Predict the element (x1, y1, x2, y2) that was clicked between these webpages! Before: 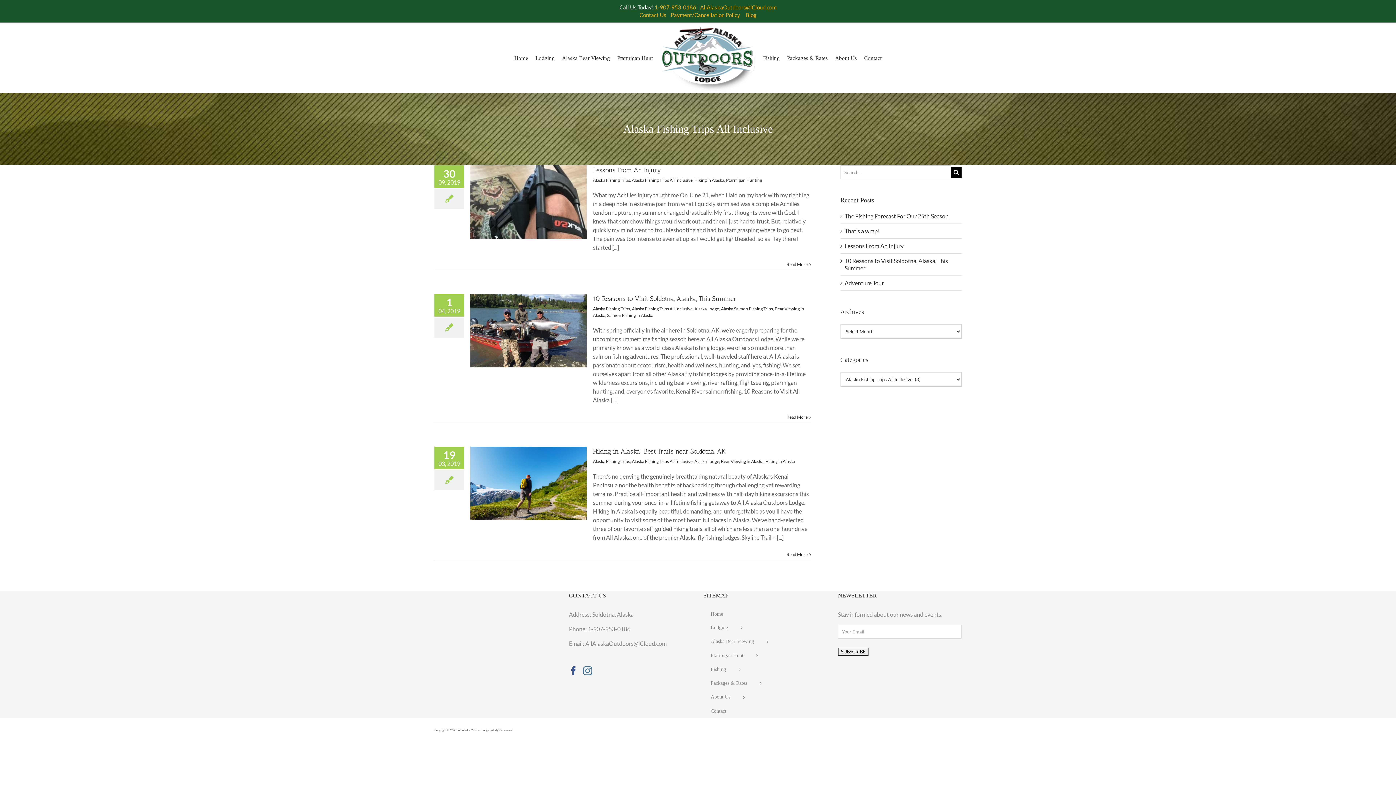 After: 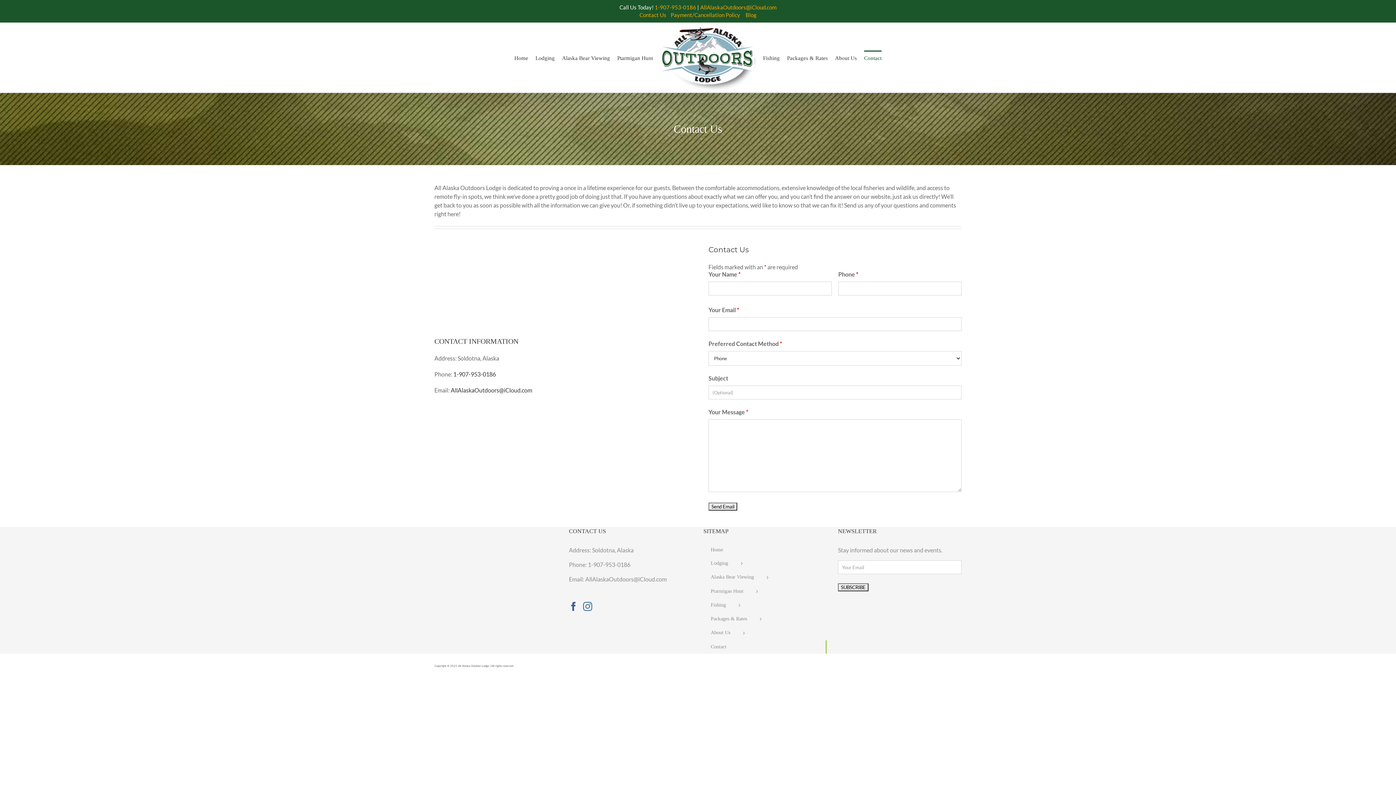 Action: bbox: (639, 11, 666, 18) label: Contact Us